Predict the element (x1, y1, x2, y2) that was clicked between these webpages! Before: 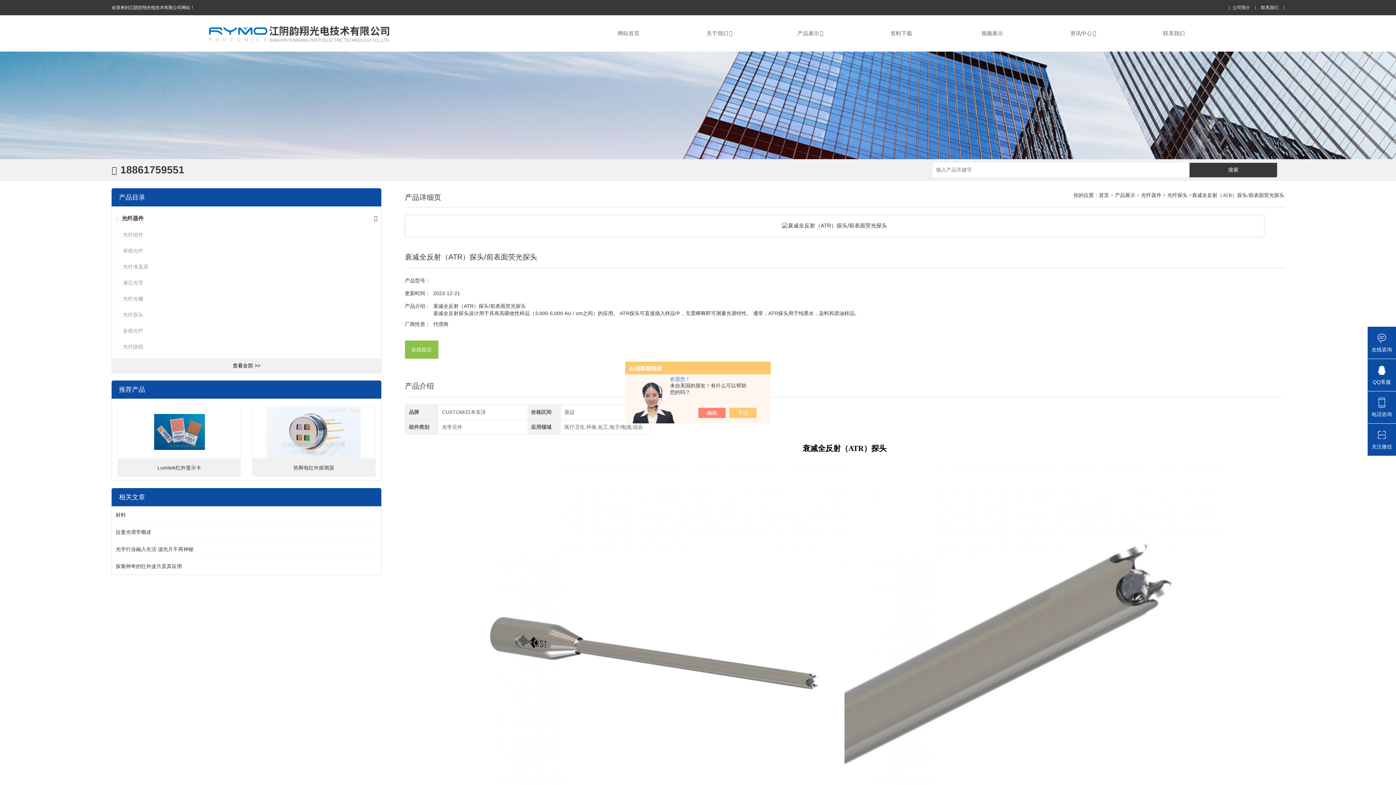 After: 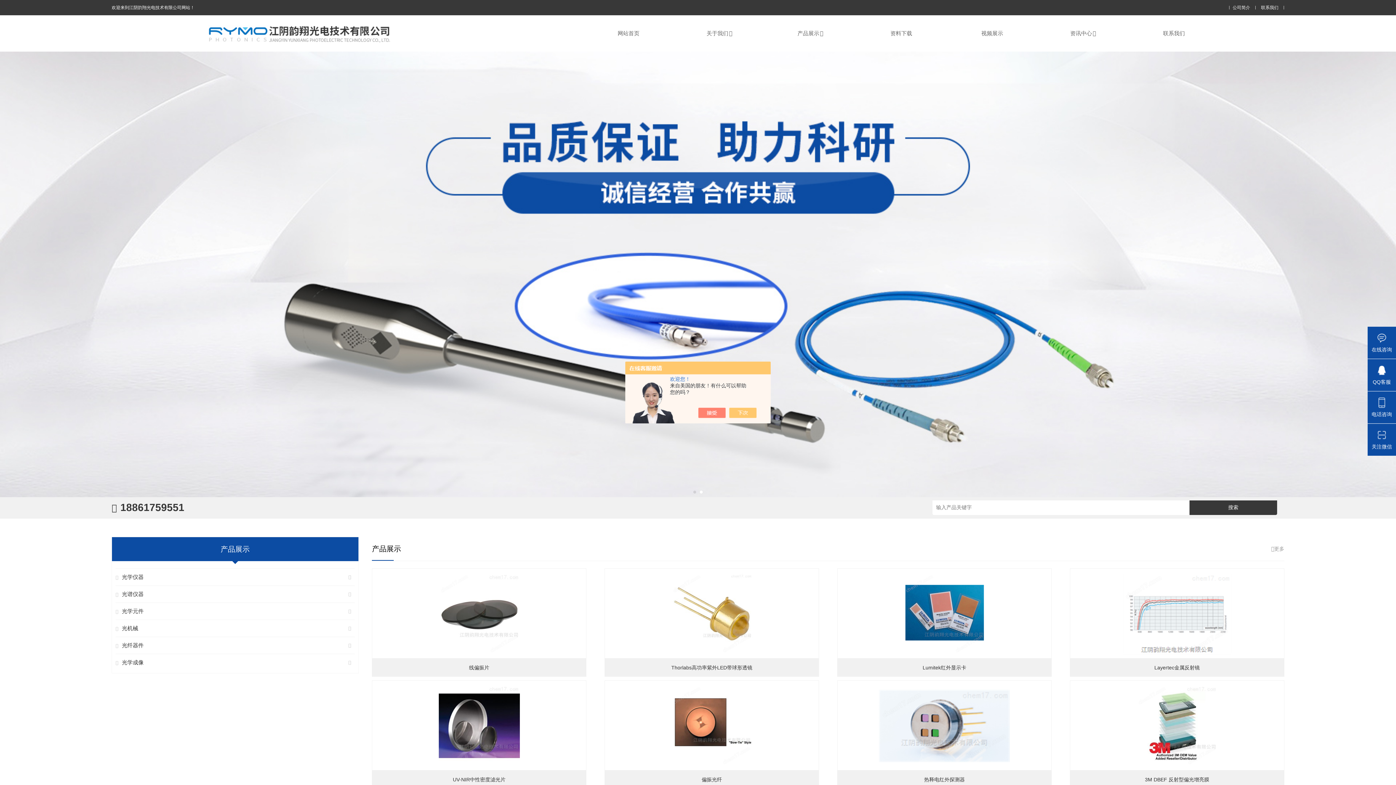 Action: label: 欢迎来到江阴韵翔光电技术有限公司网站！ bbox: (111, 5, 194, 10)